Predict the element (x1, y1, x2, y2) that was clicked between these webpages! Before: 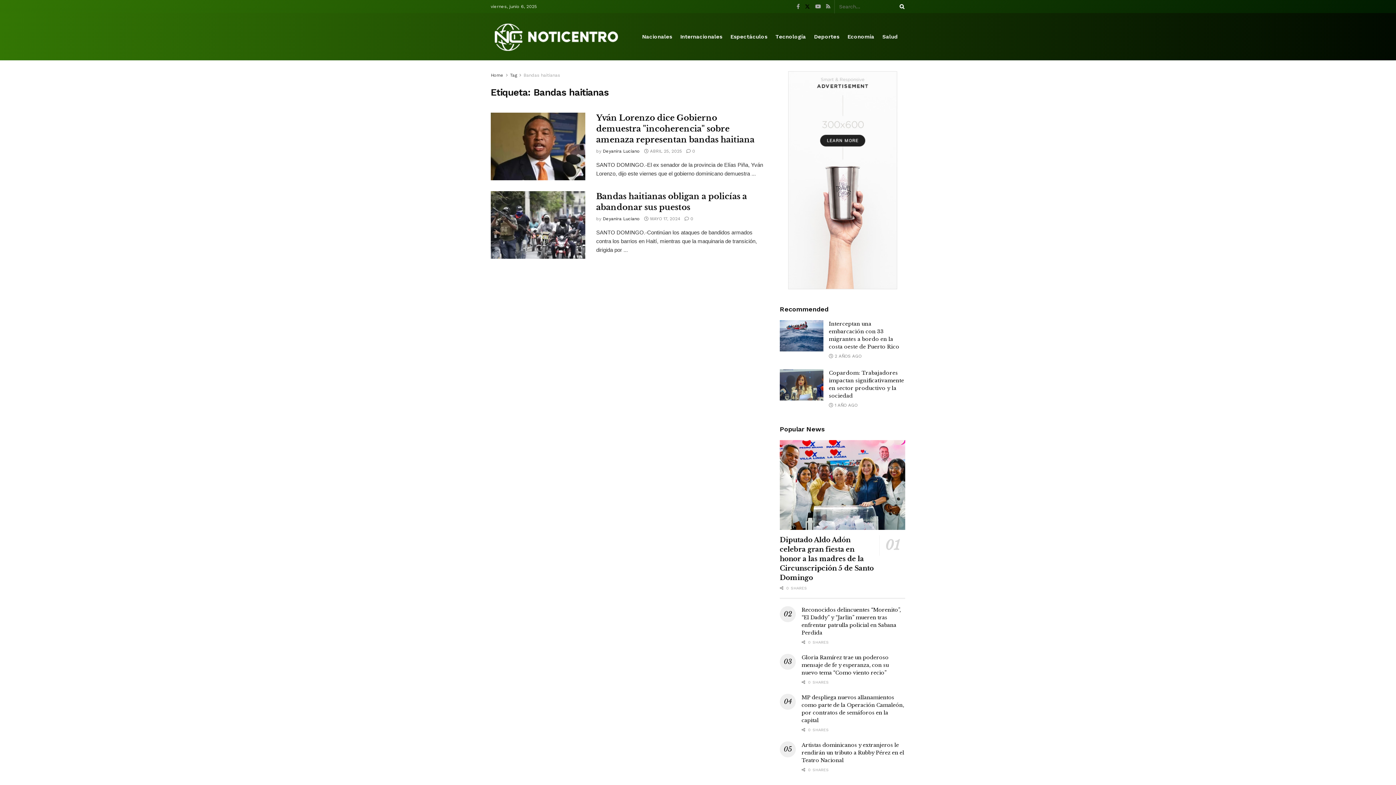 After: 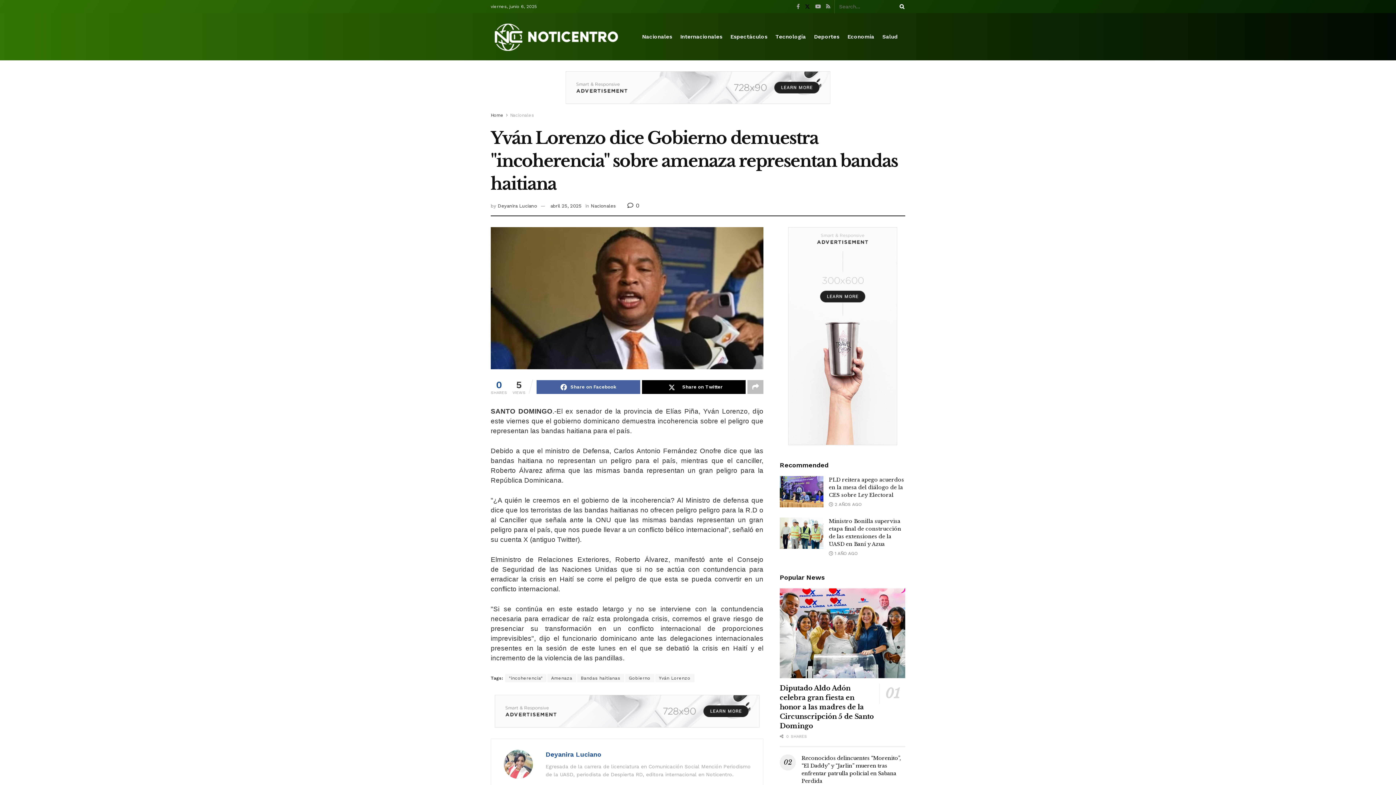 Action: bbox: (490, 112, 585, 180) label: Read article: Yván Lorenzo dice Gobierno demuestra 